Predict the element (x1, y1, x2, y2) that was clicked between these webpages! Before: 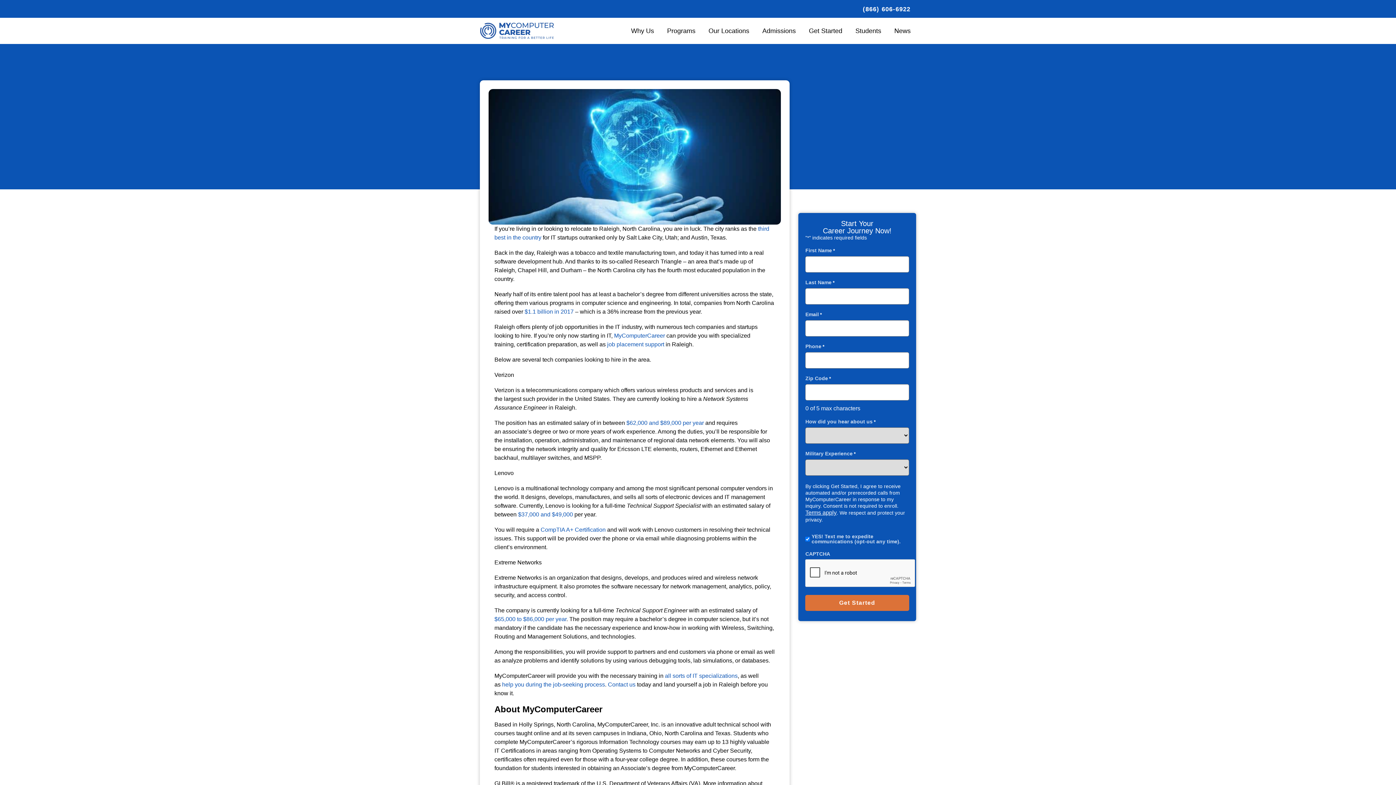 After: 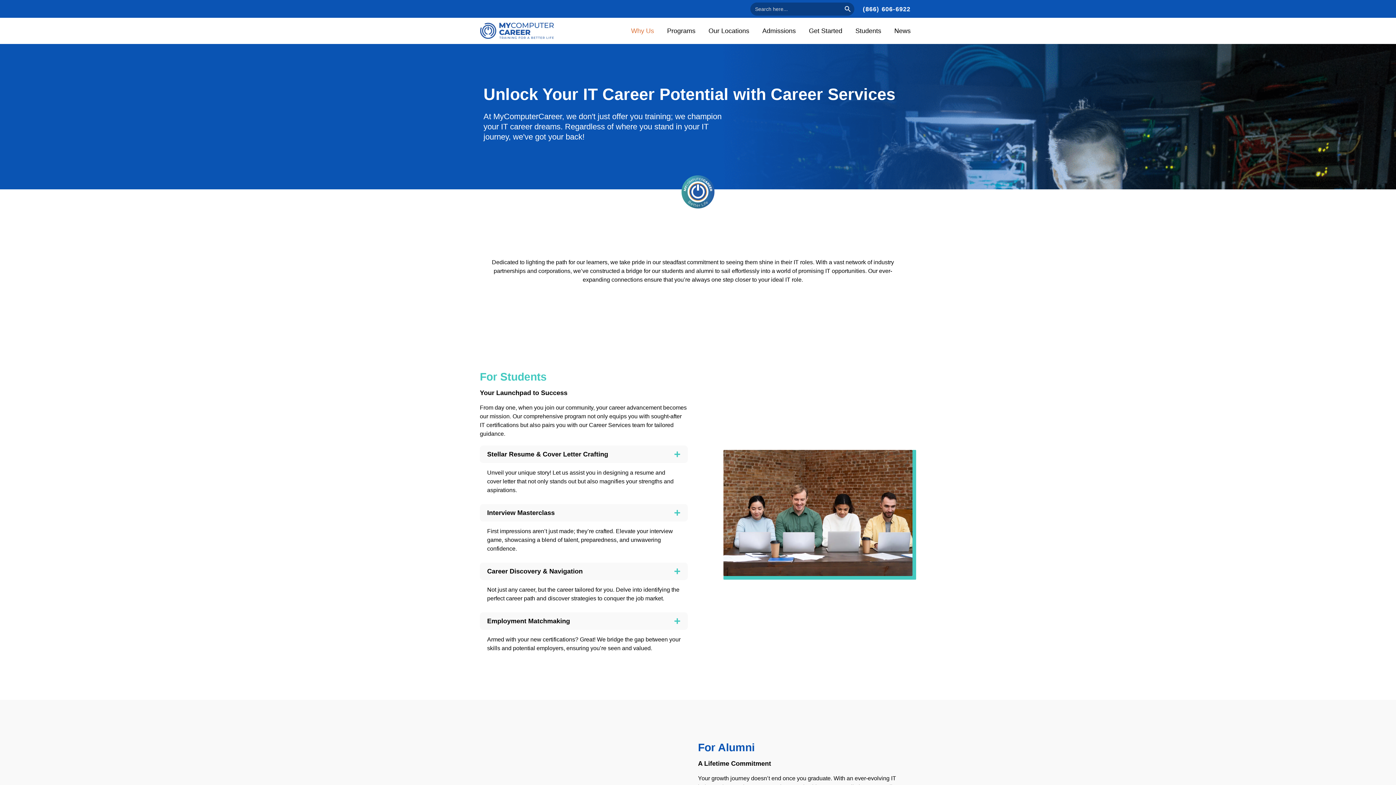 Action: bbox: (502, 681, 605, 688) label: help you during the job-seeking process